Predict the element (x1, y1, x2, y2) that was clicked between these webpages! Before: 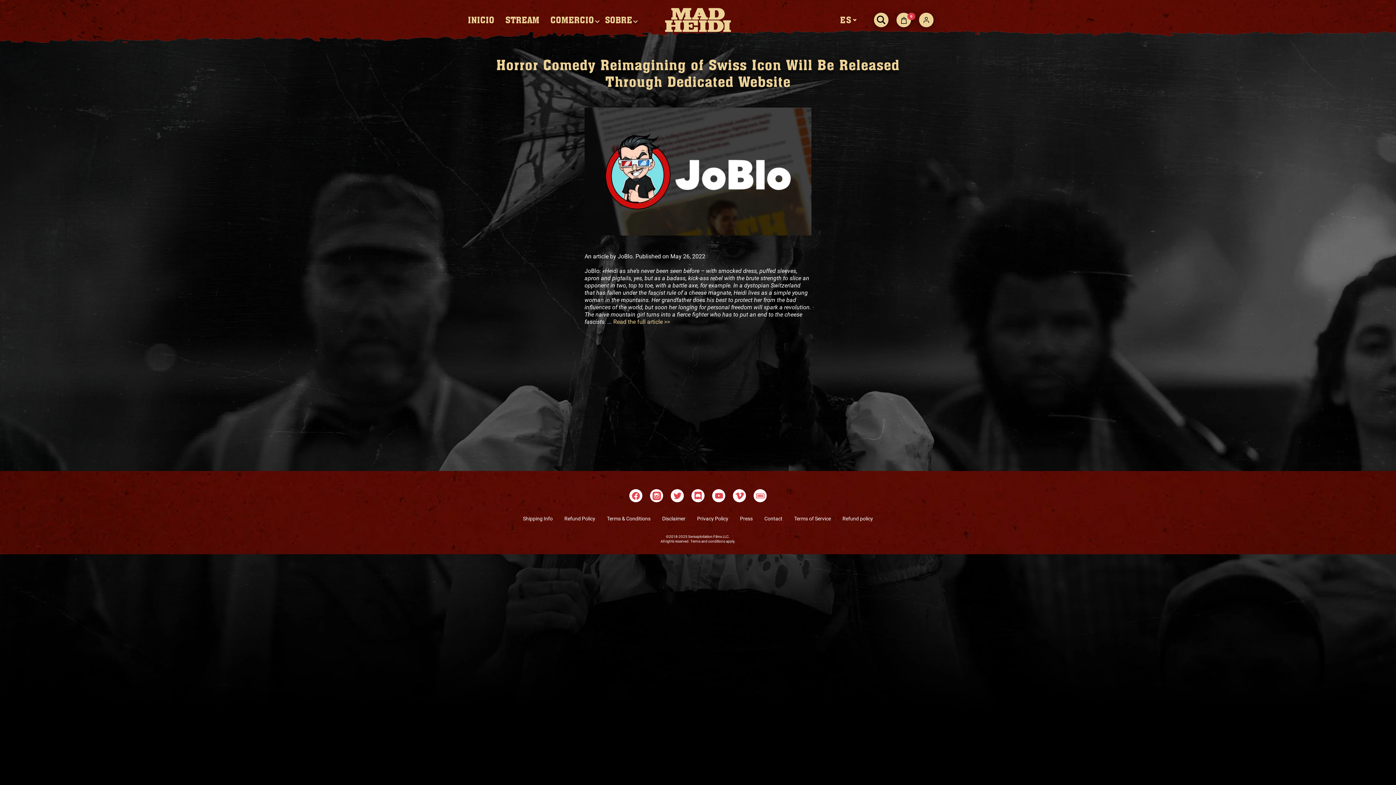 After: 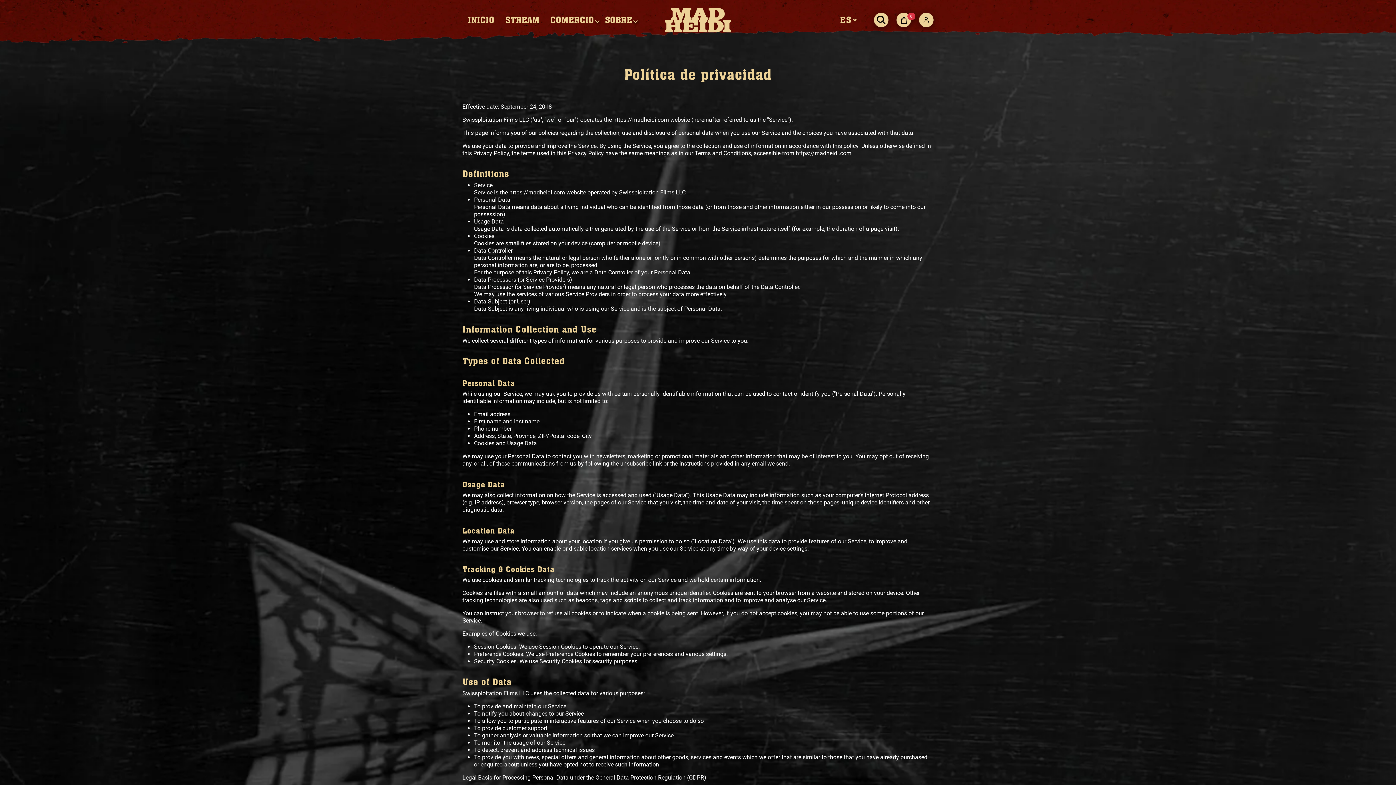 Action: label: Privacy Policy bbox: (697, 516, 728, 521)